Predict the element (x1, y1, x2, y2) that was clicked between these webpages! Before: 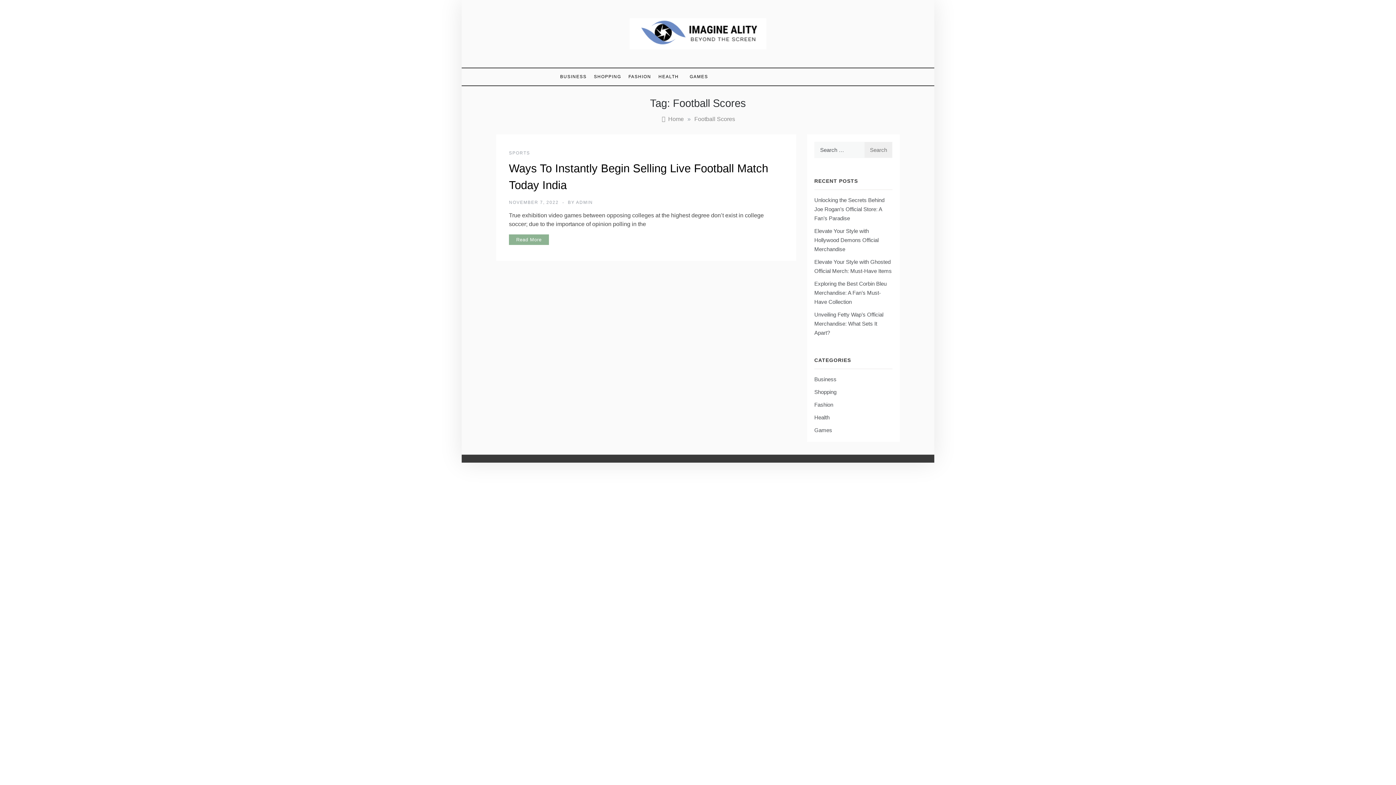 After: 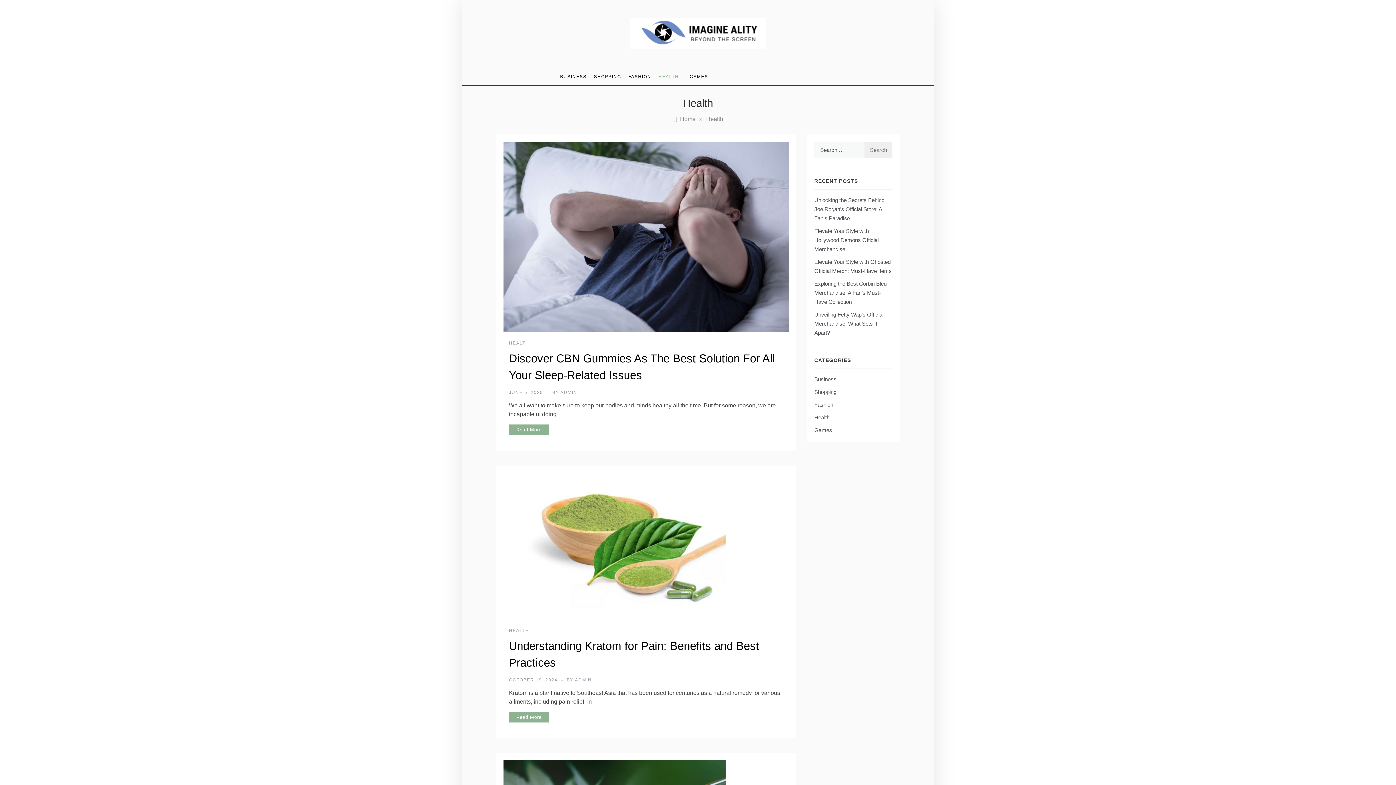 Action: label: HEALTH bbox: (655, 68, 682, 85)